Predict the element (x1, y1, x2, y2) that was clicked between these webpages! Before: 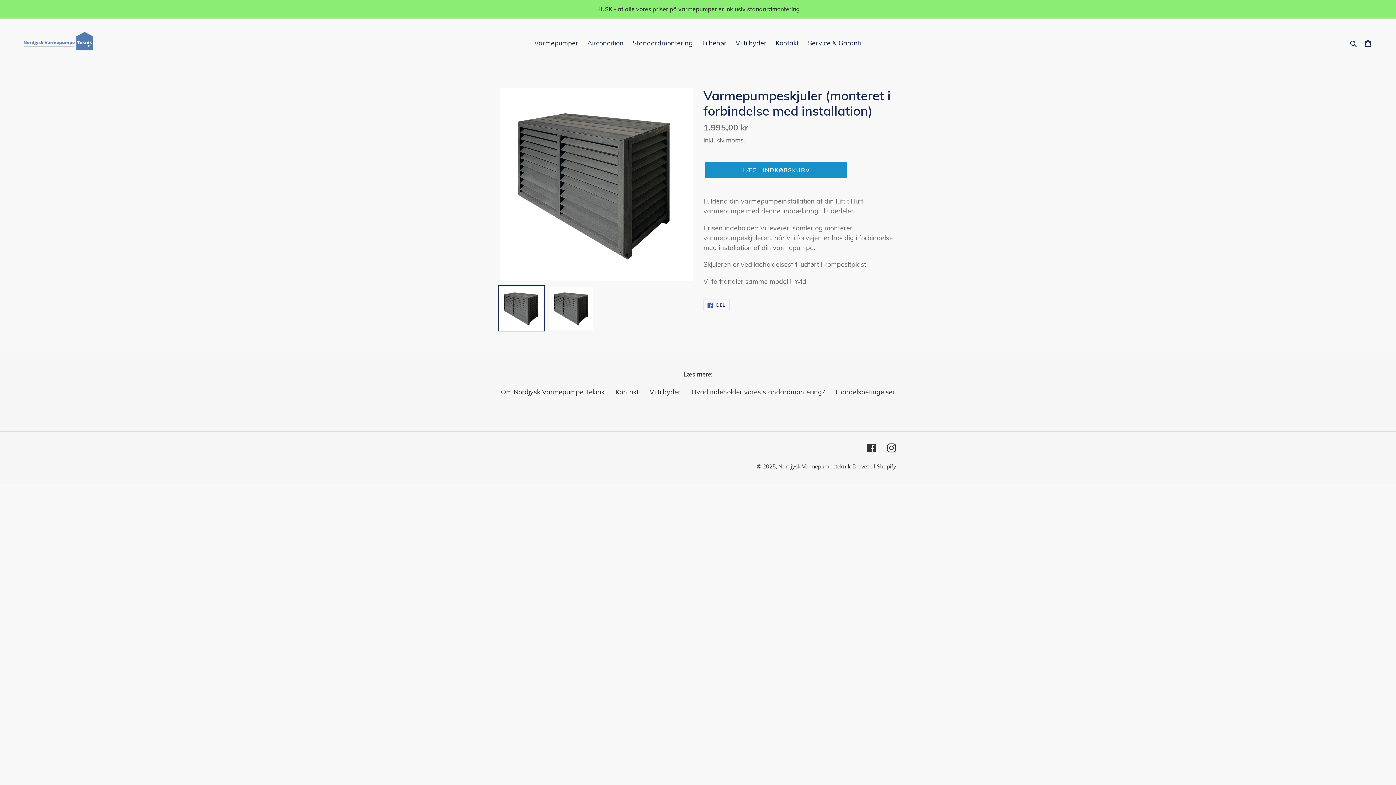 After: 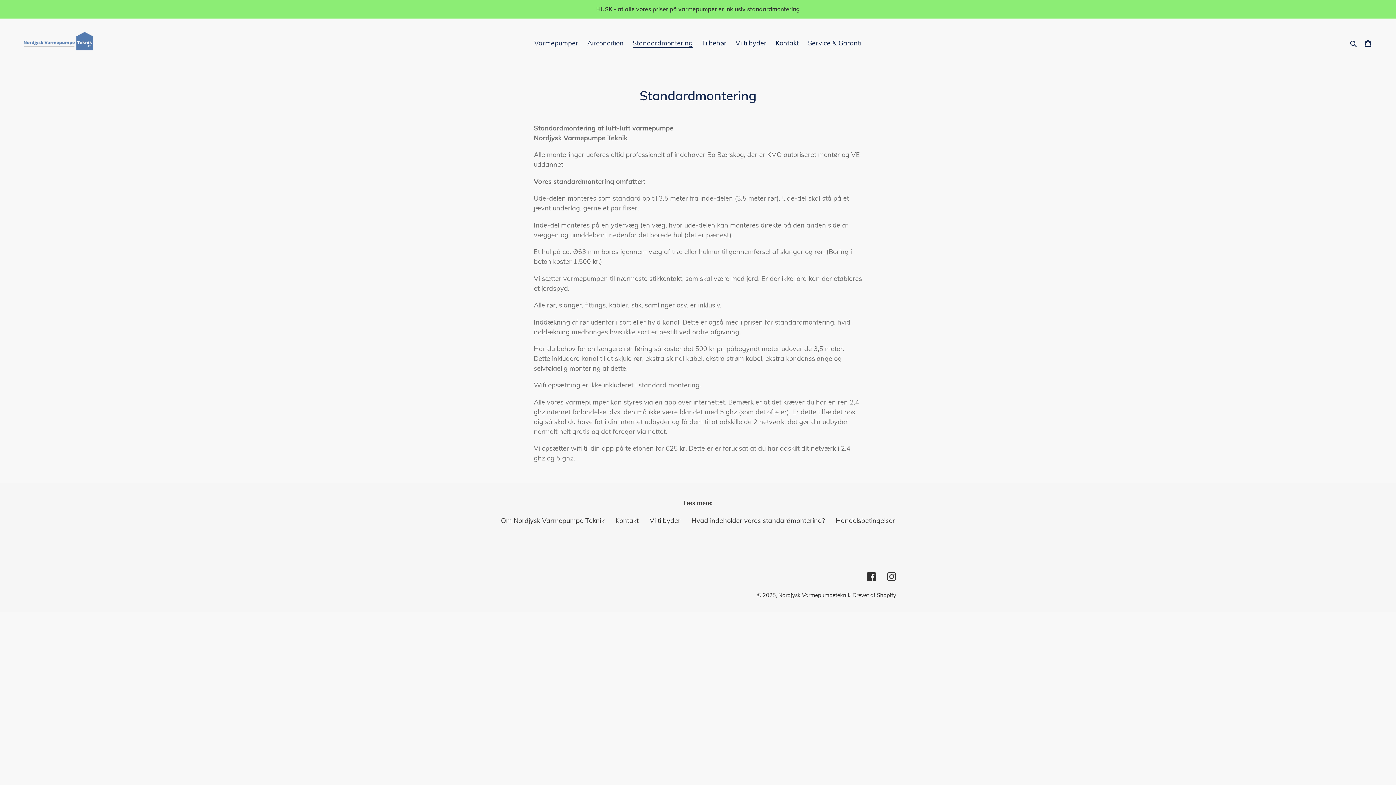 Action: bbox: (691, 388, 825, 396) label: Hvad indeholder vores standardmontering?